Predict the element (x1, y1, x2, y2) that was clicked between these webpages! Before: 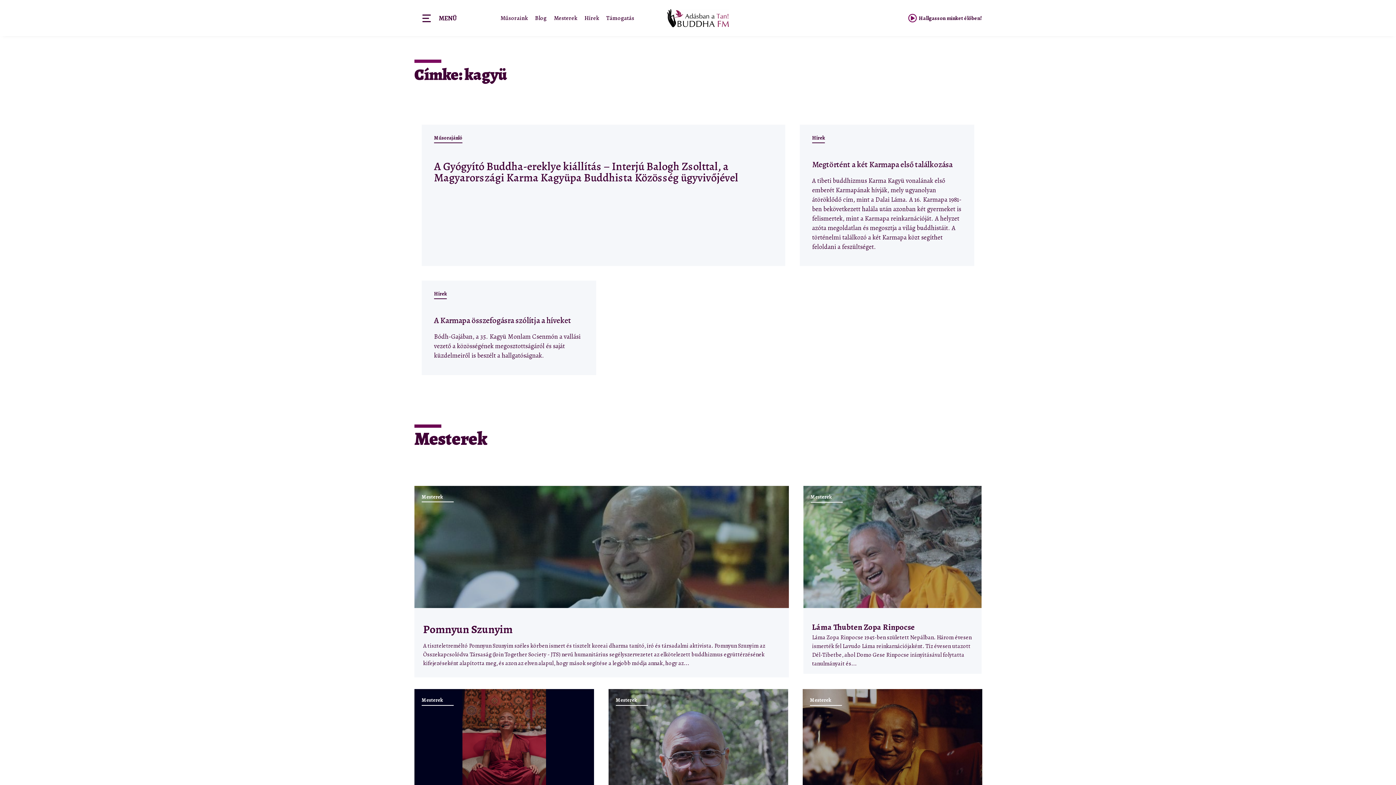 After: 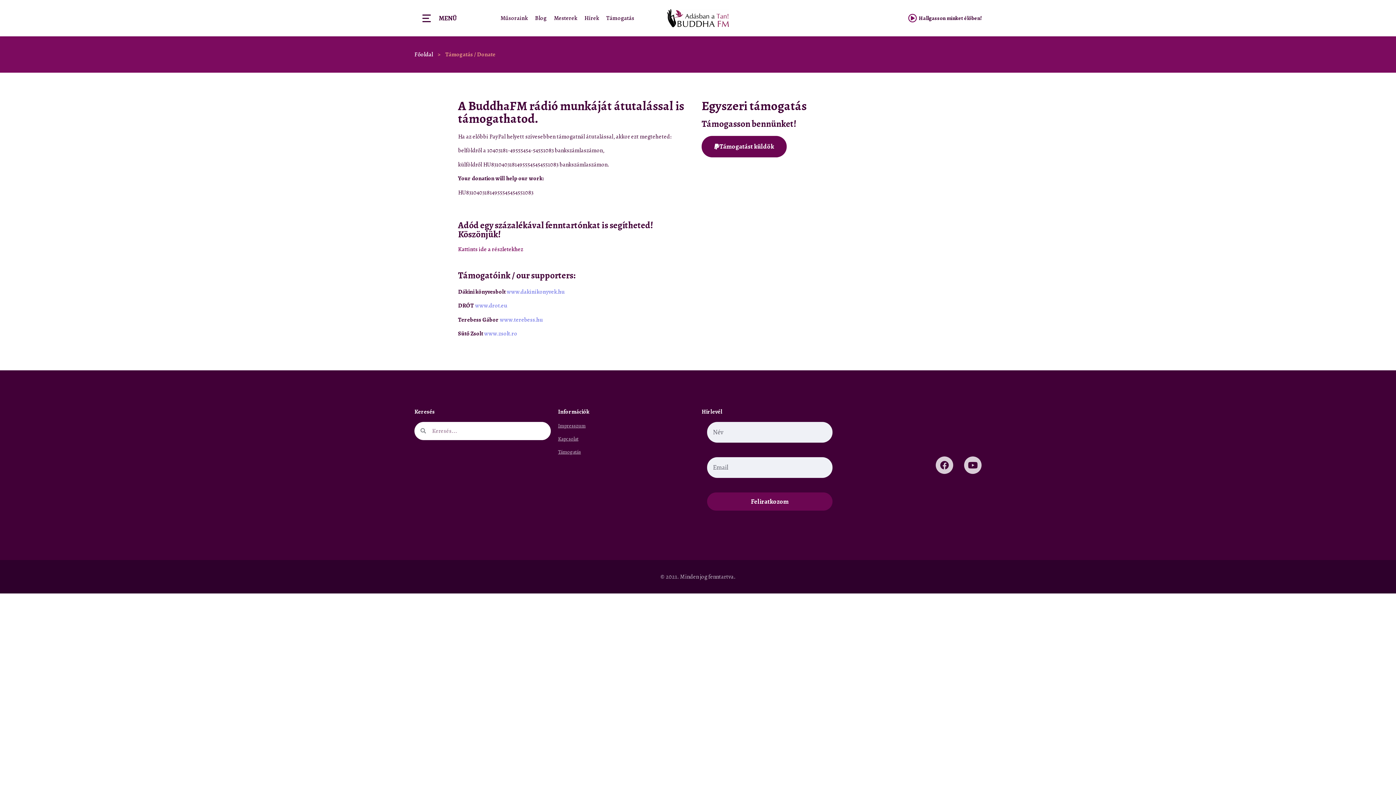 Action: label: Támogatás bbox: (602, 10, 638, 25)